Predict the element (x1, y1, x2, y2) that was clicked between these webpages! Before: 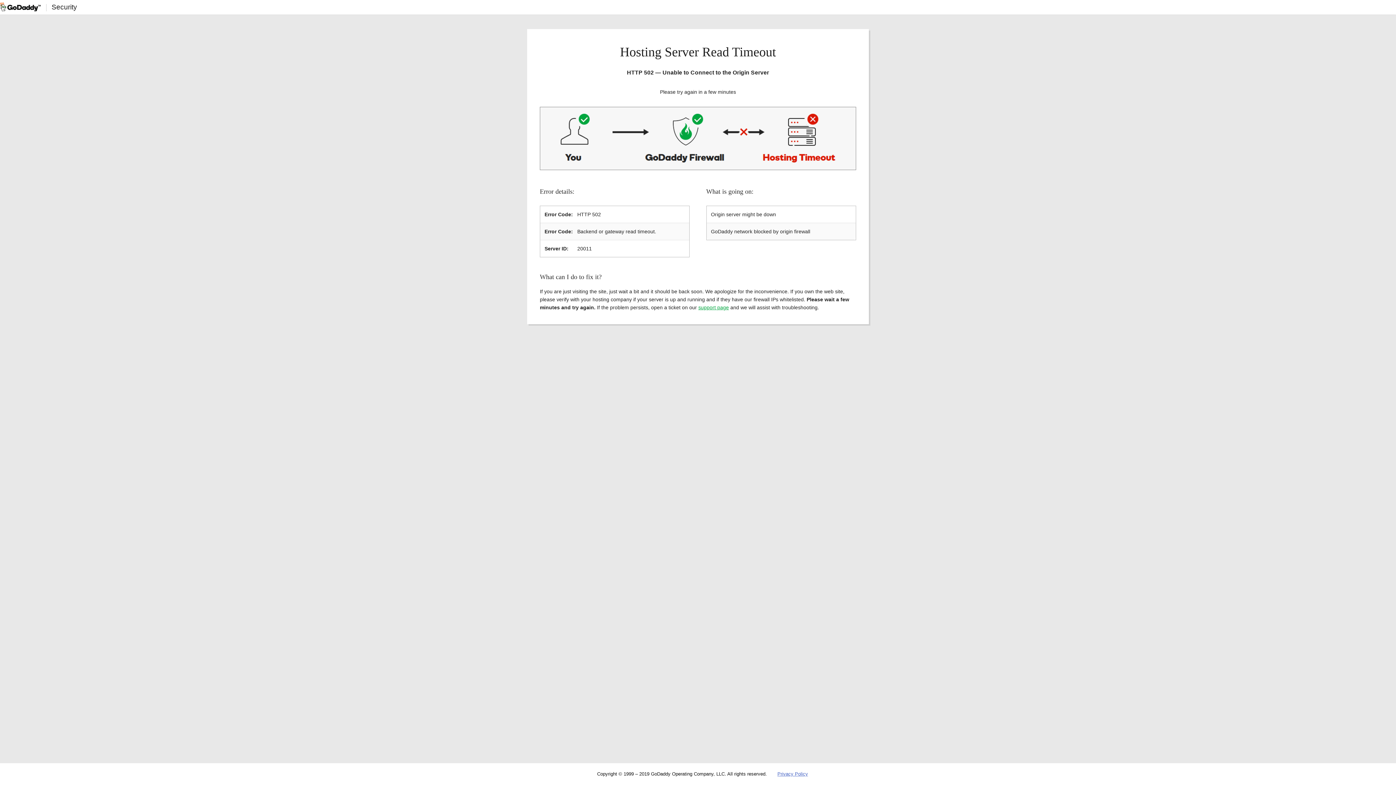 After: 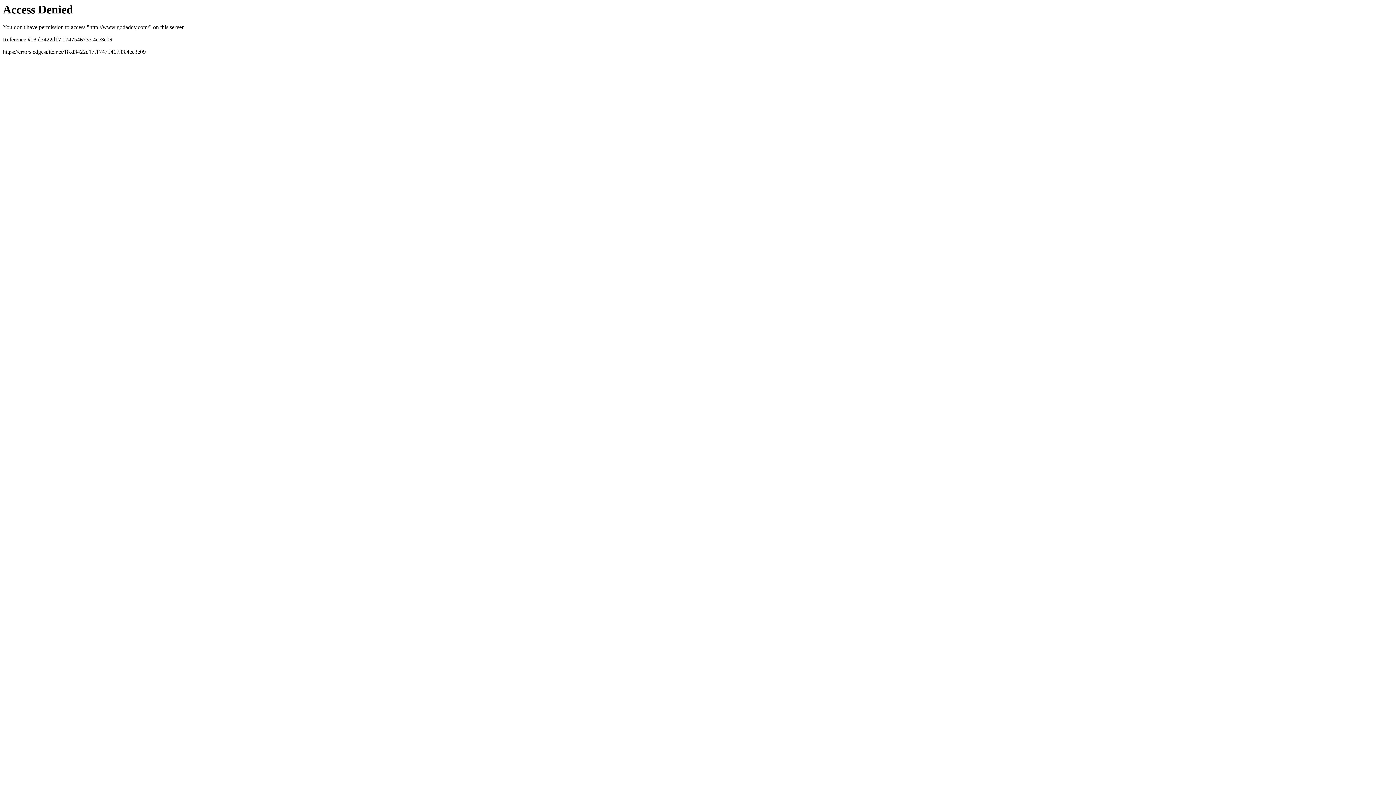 Action: bbox: (0, 2, 40, 11)